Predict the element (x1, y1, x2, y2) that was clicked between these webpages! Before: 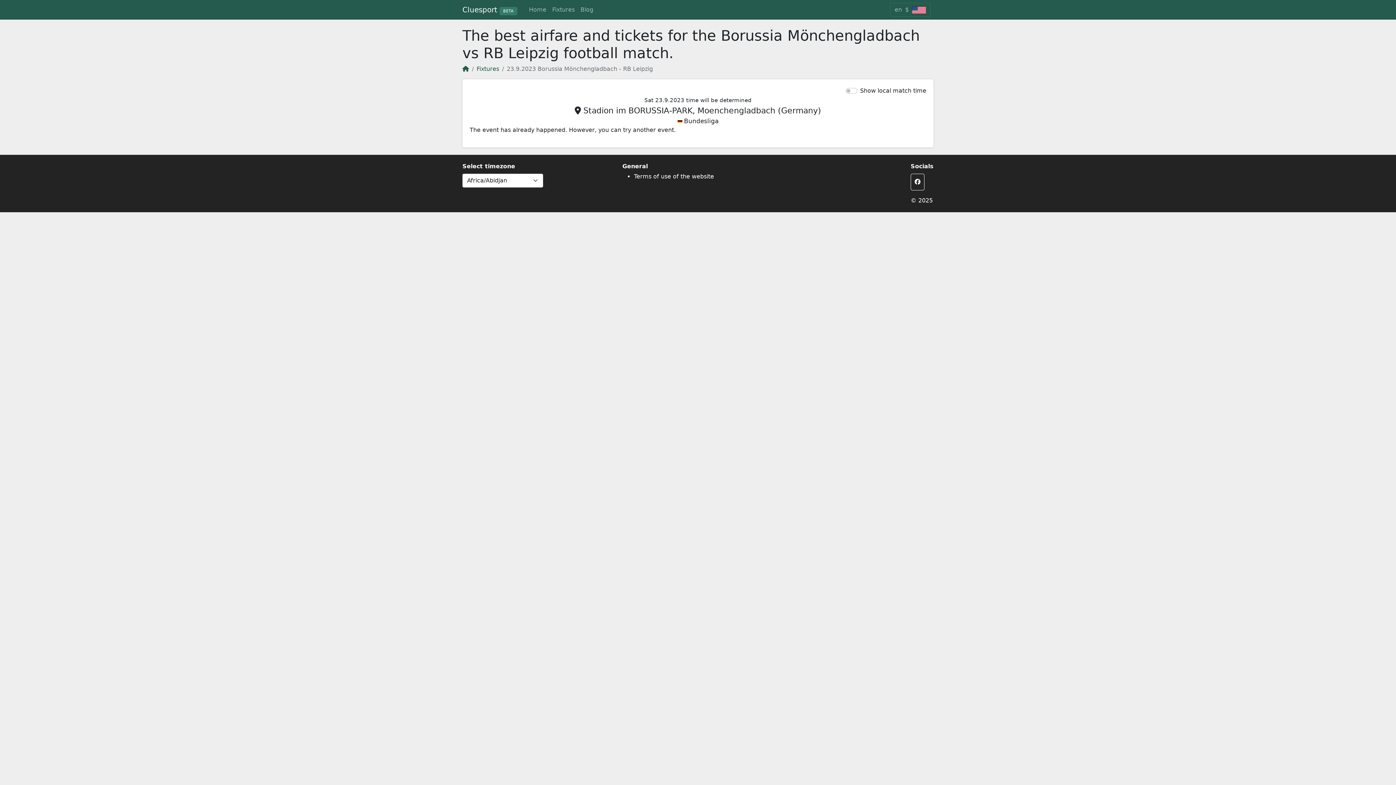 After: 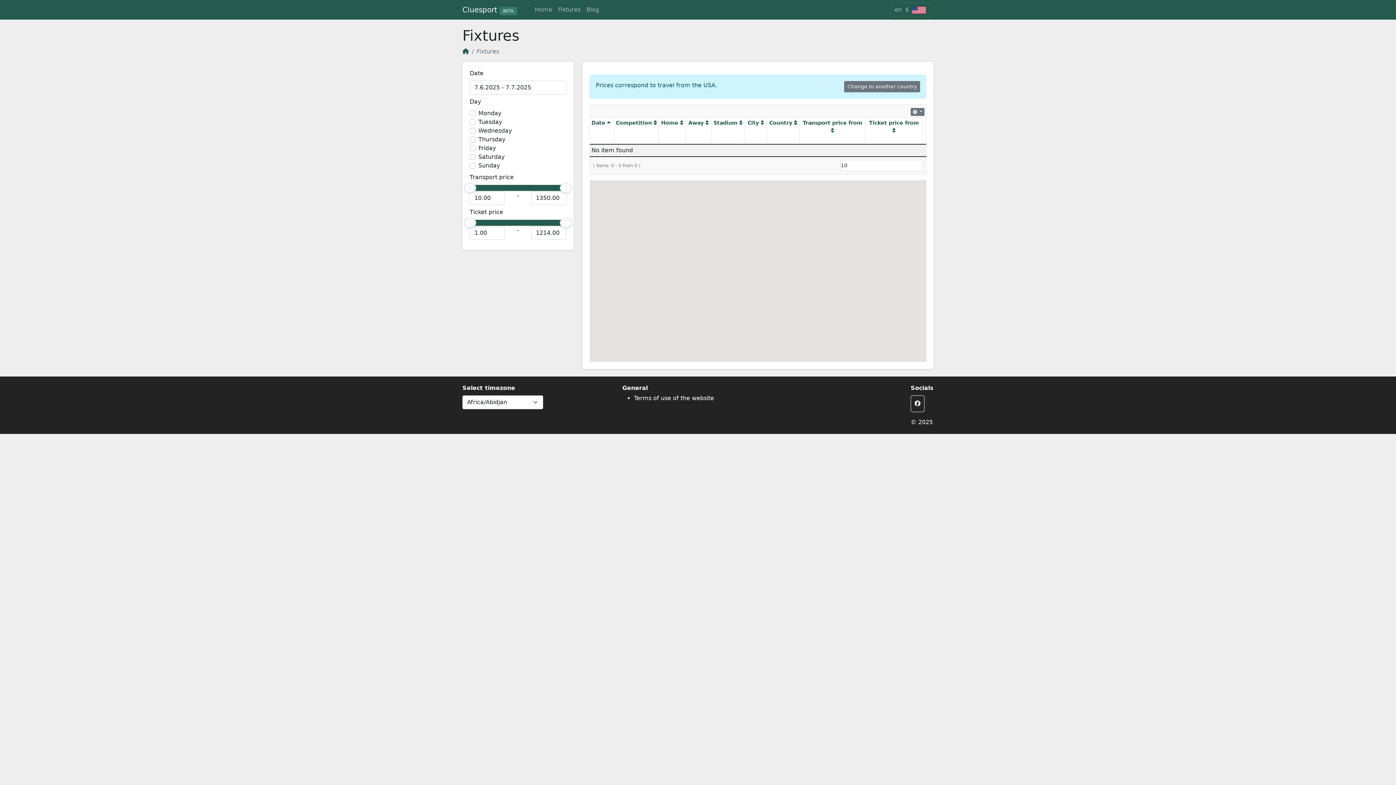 Action: label: Fixtures bbox: (549, 2, 577, 17)